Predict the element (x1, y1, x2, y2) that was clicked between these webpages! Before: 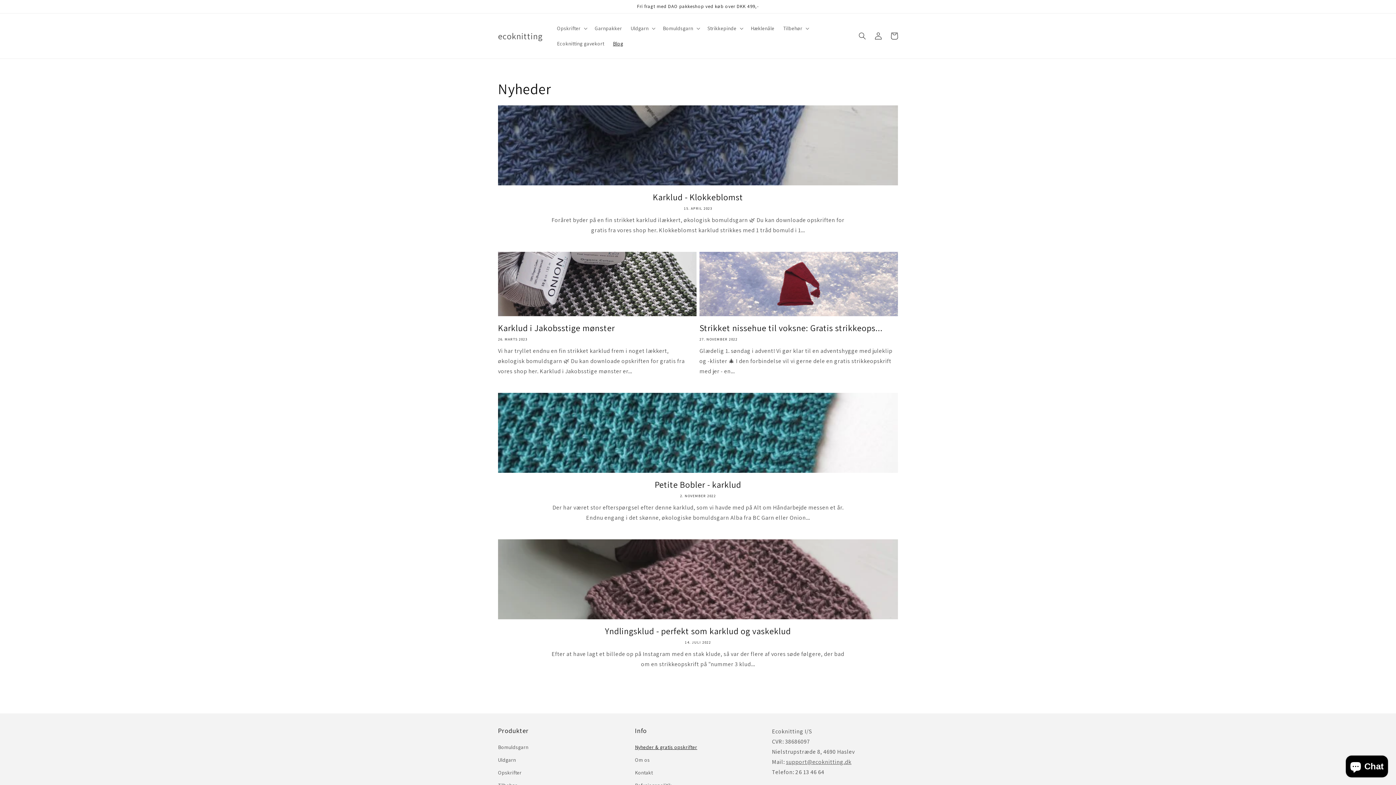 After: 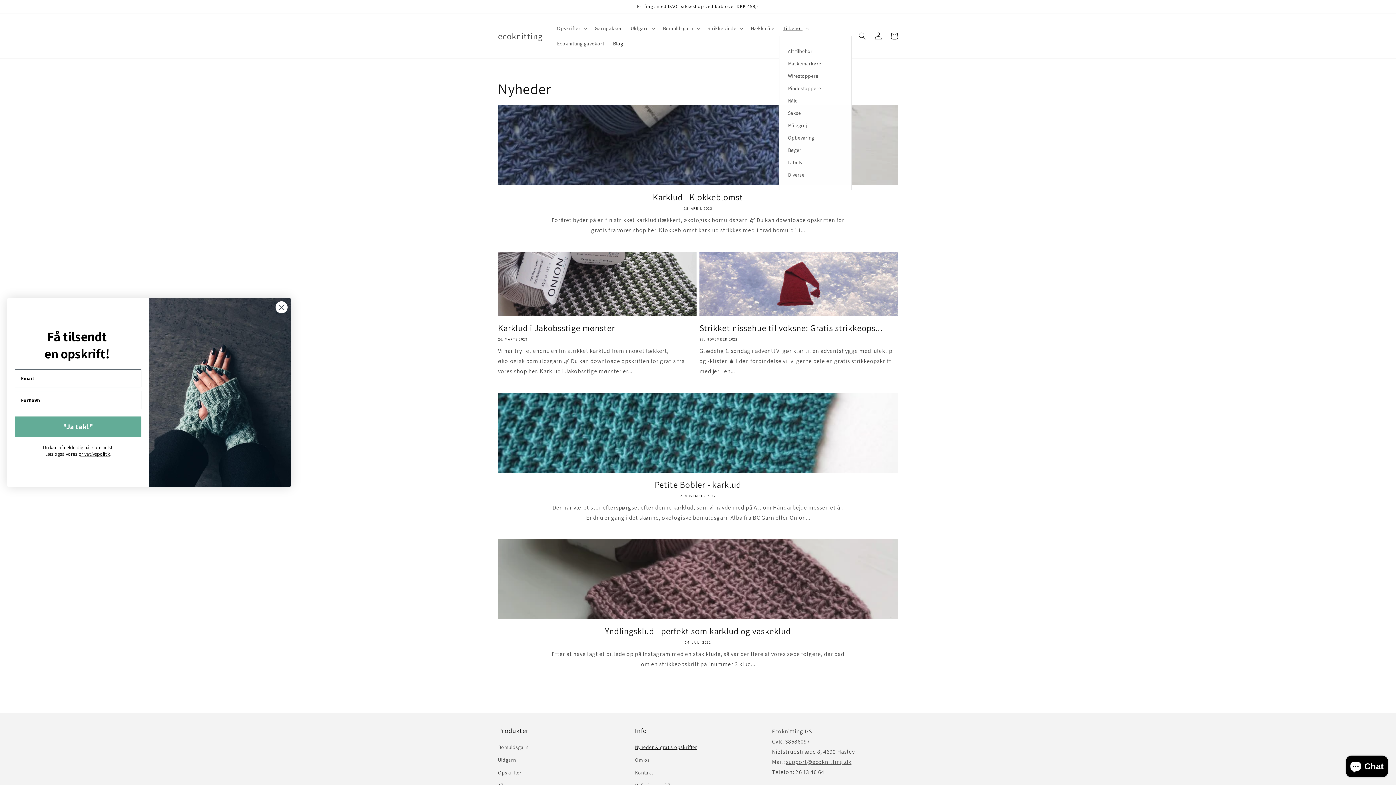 Action: label: Tilbehør bbox: (779, 20, 812, 36)